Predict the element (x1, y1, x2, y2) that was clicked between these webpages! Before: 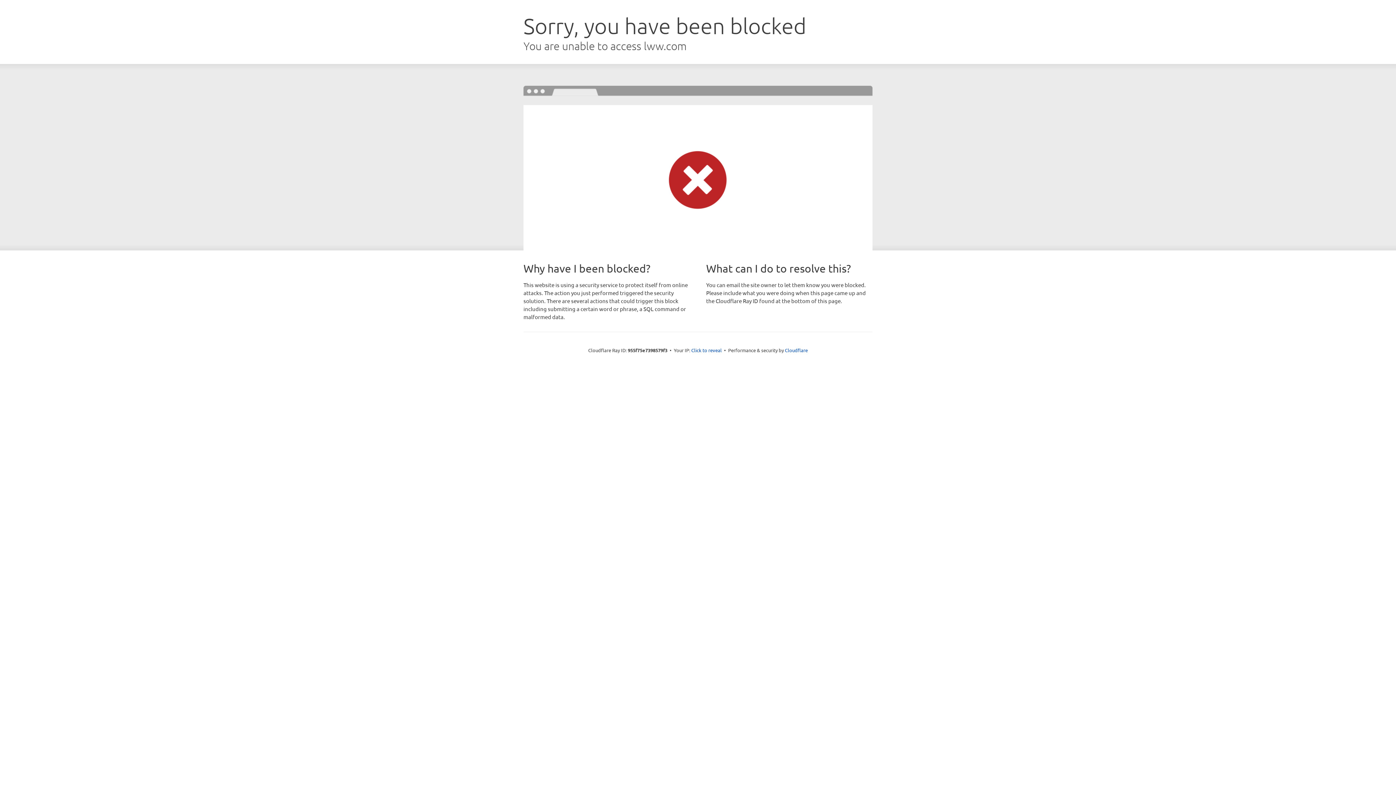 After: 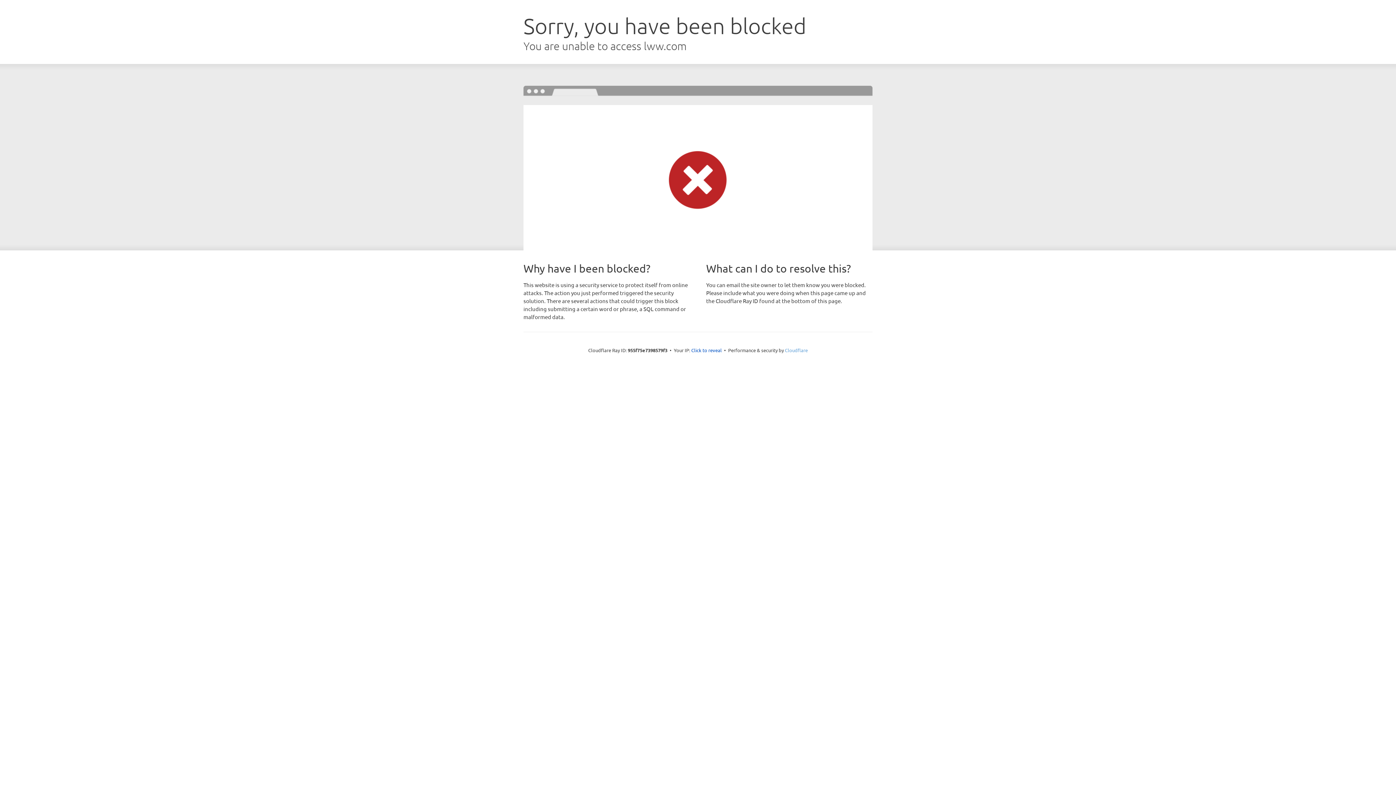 Action: bbox: (785, 347, 808, 353) label: Cloudflare